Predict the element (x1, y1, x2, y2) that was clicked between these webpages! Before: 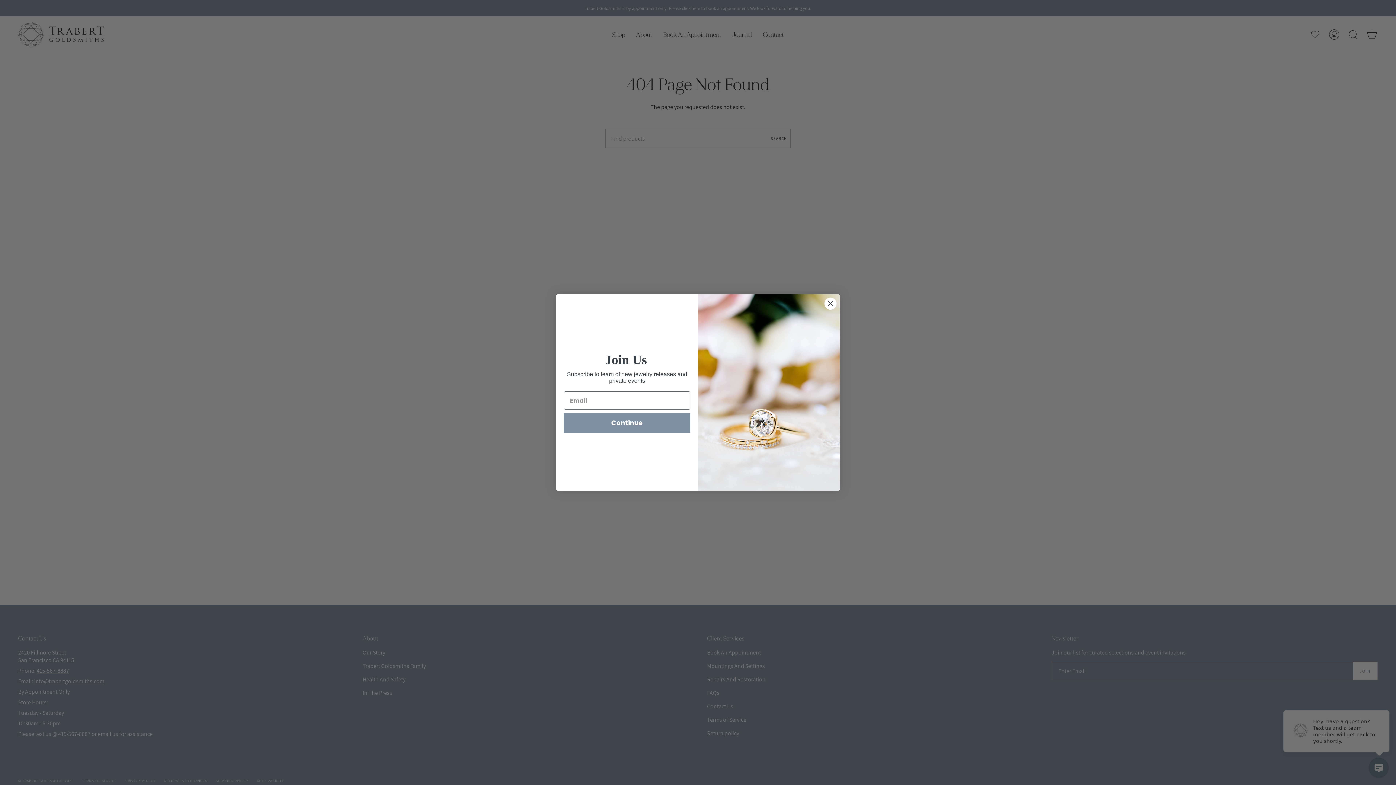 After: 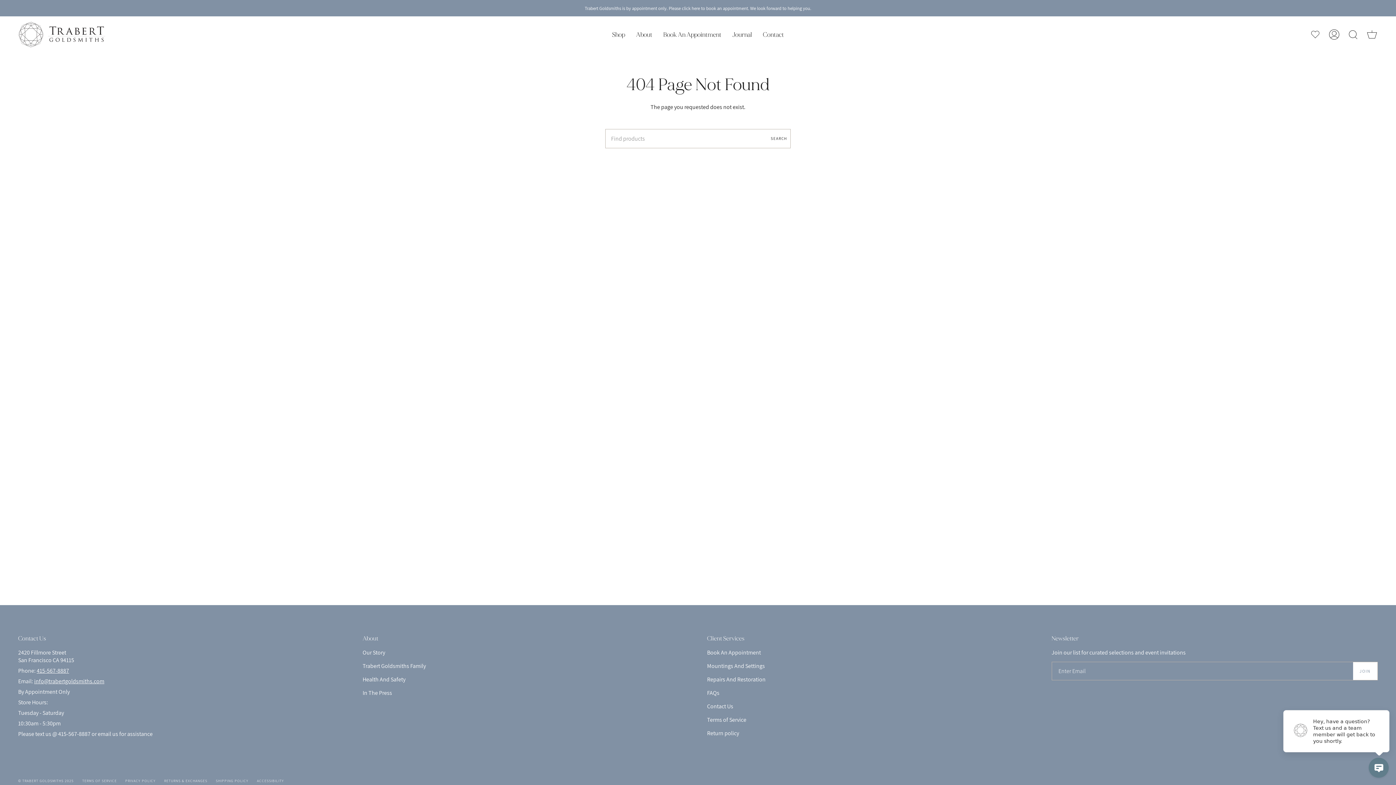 Action: bbox: (824, 297, 837, 310) label: Close dialog